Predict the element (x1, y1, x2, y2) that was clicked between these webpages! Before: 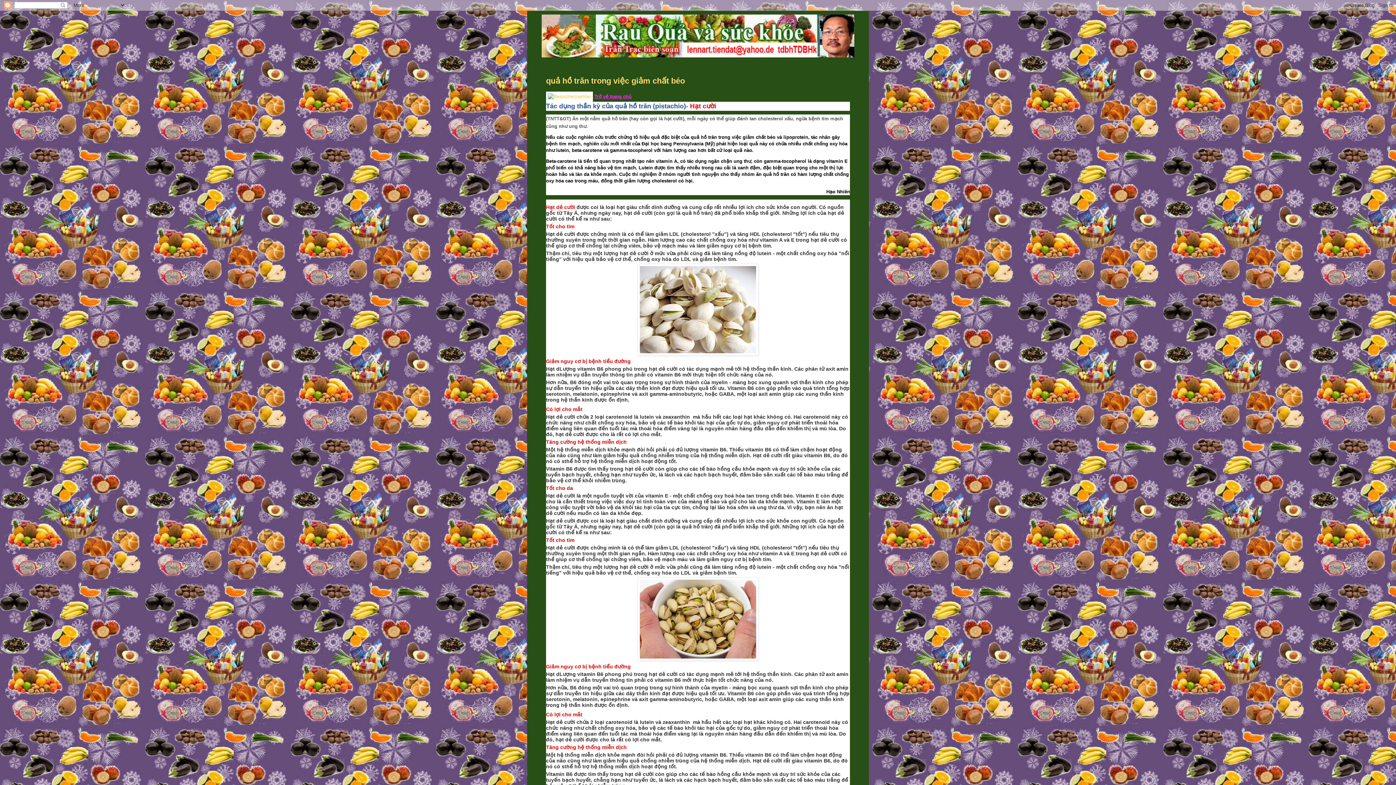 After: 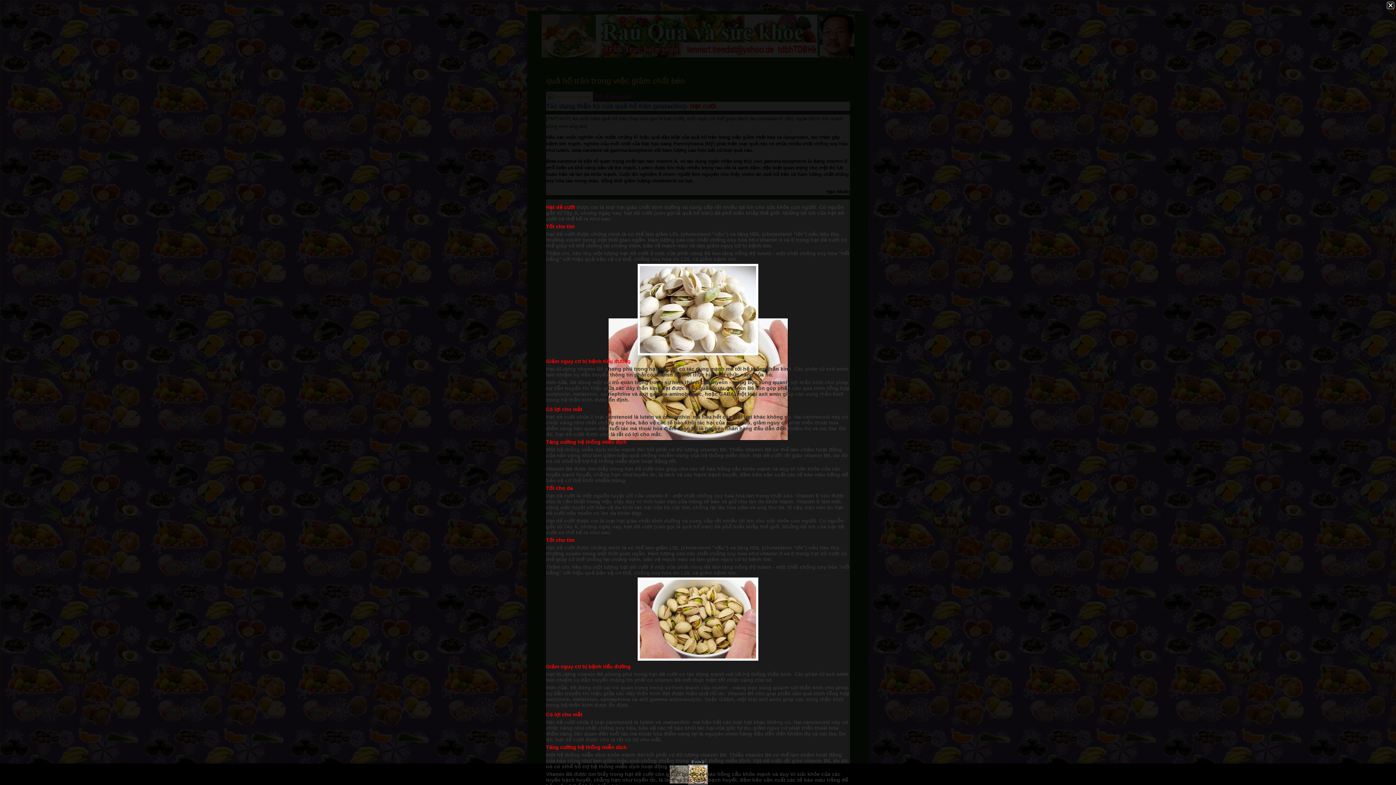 Action: bbox: (637, 656, 758, 662)